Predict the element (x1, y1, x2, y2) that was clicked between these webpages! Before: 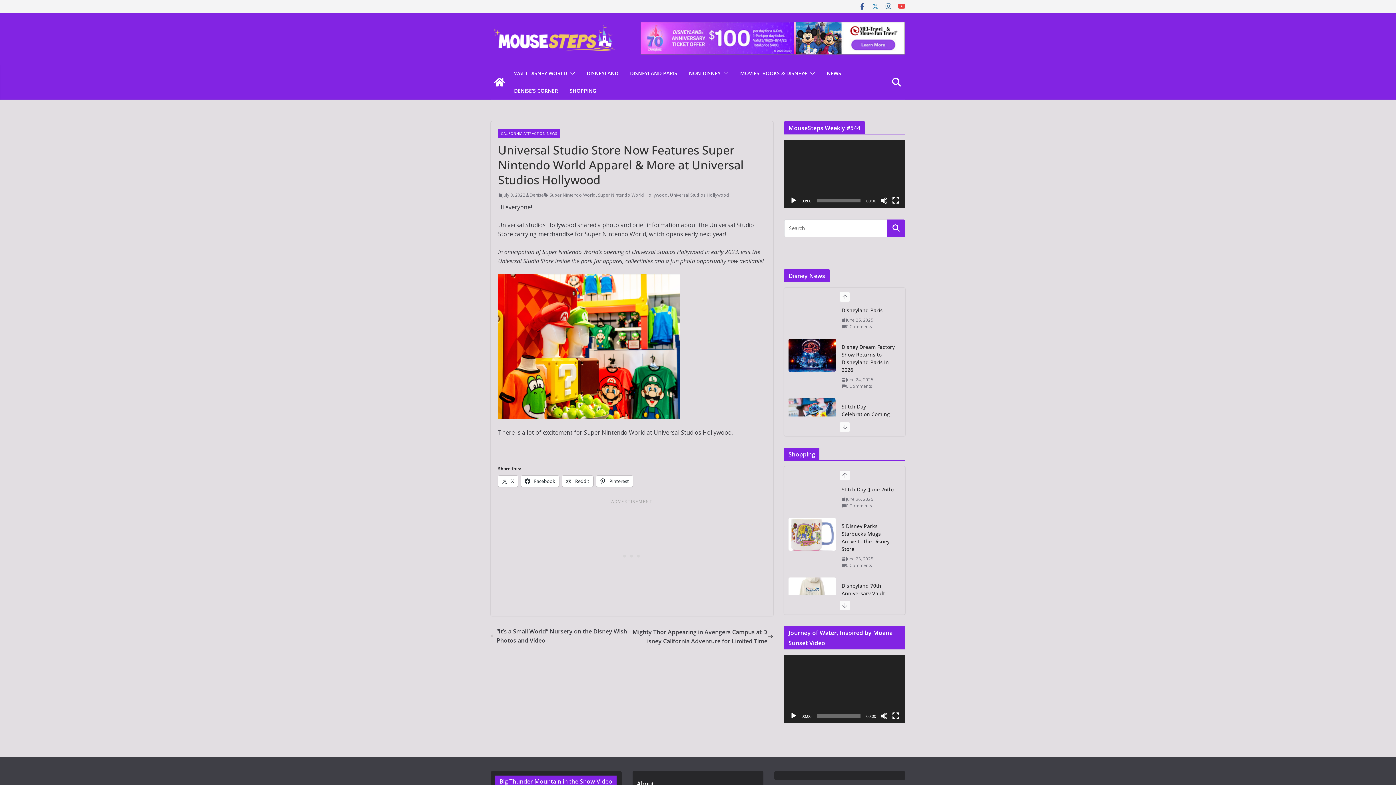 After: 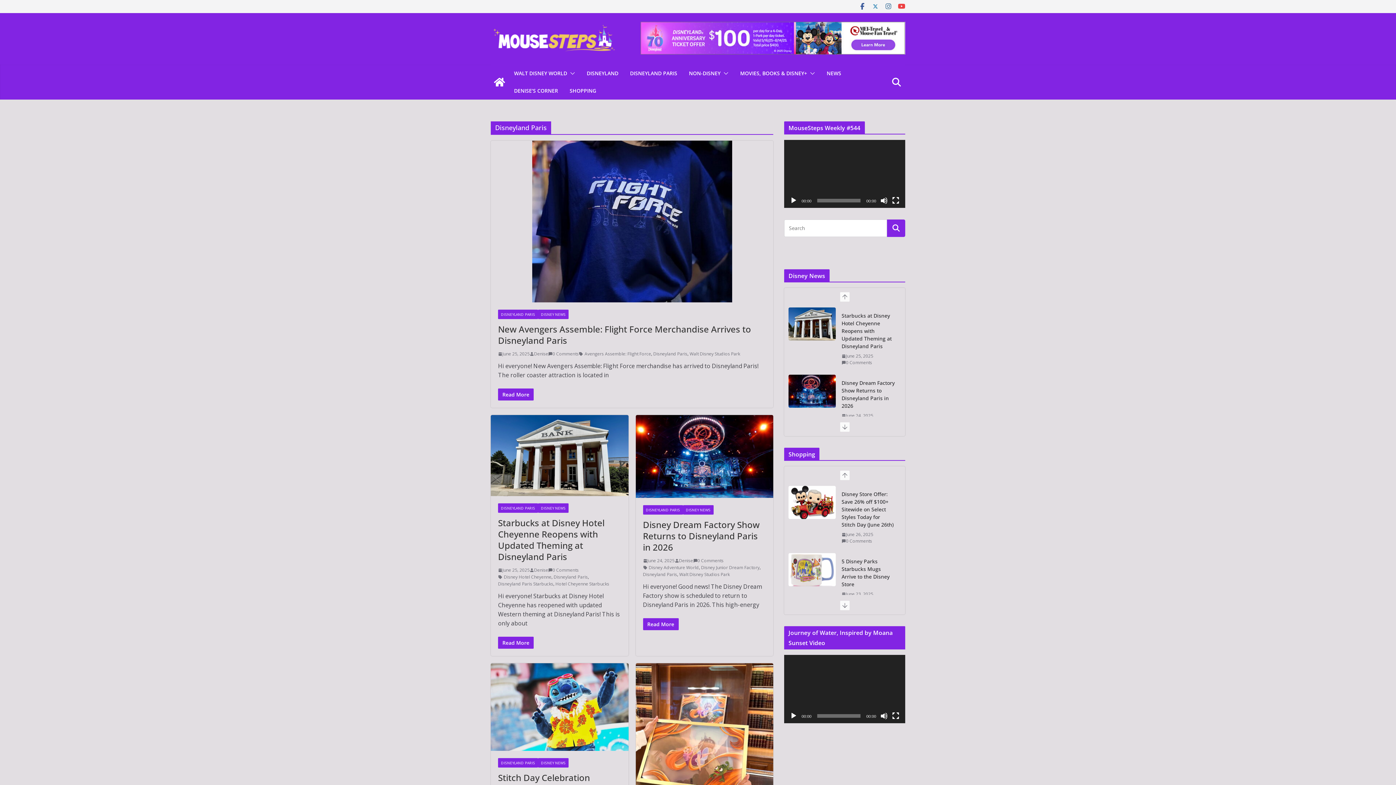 Action: label: DISNEYLAND PARIS bbox: (630, 68, 677, 78)